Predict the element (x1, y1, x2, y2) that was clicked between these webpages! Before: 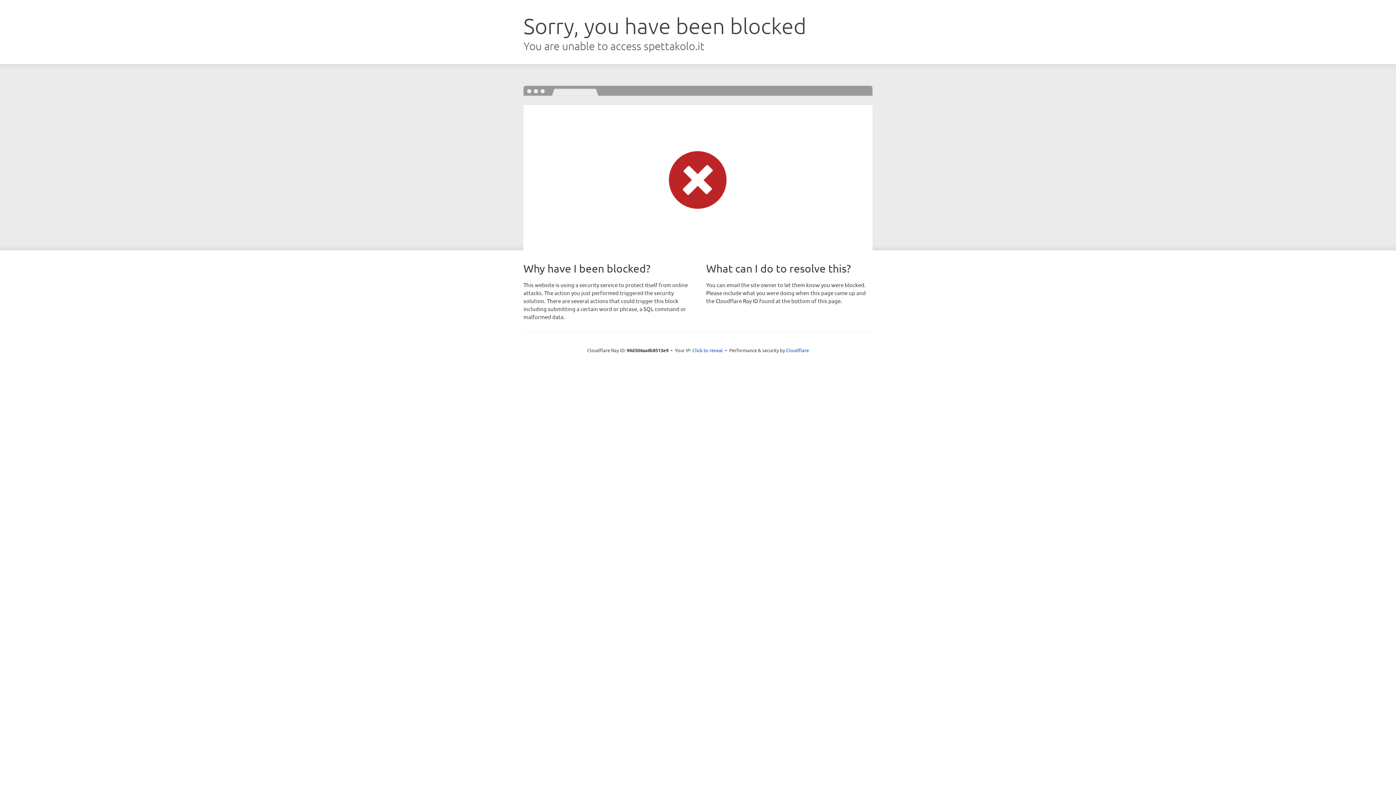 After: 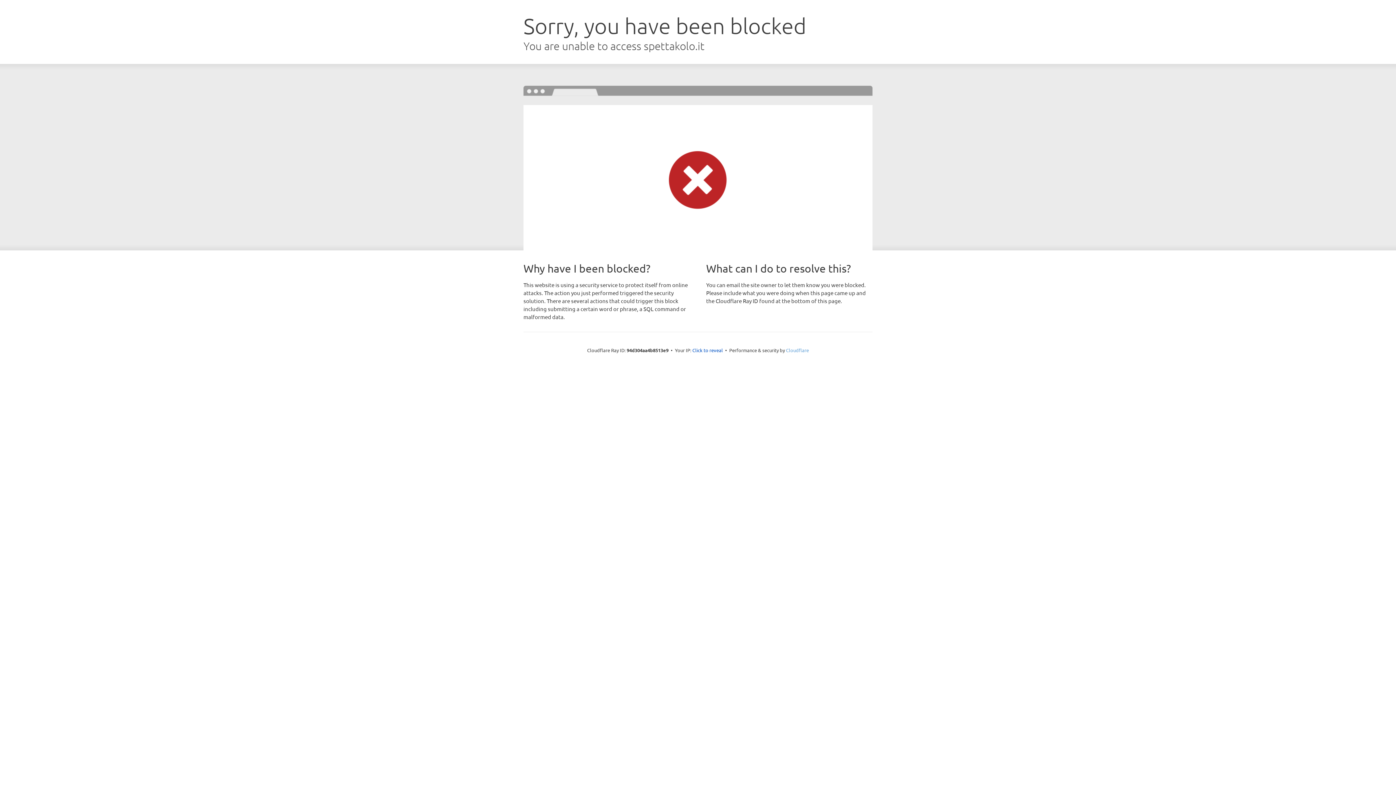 Action: label: Cloudflare bbox: (786, 347, 809, 353)